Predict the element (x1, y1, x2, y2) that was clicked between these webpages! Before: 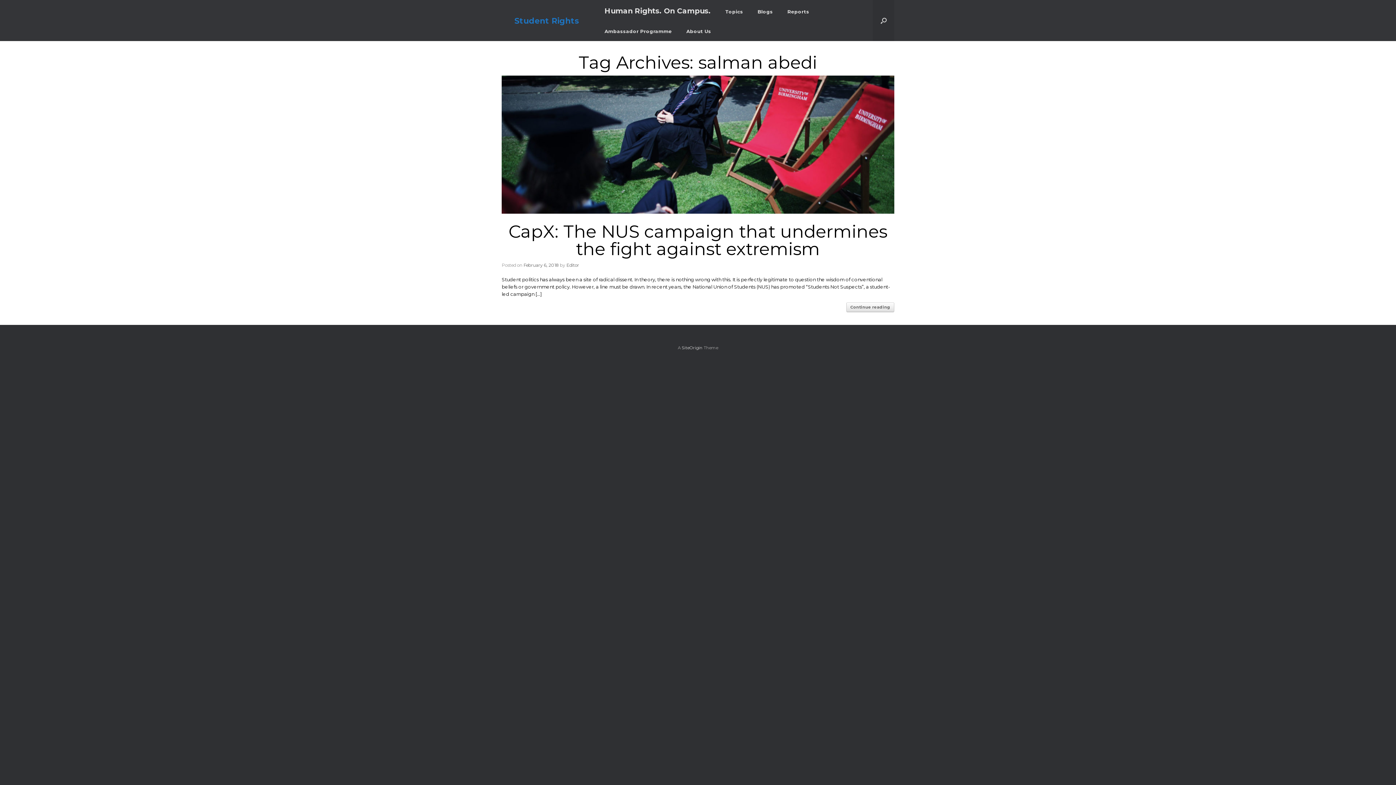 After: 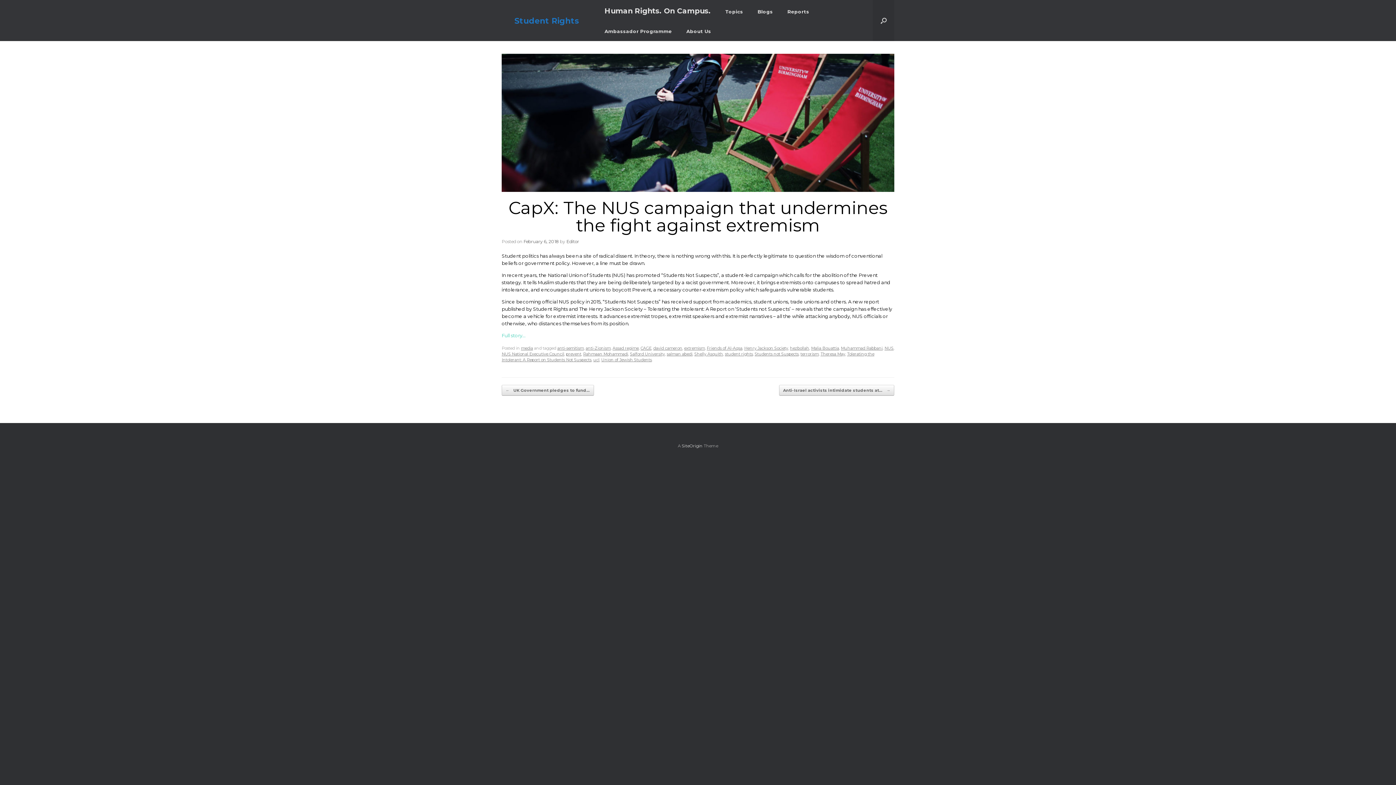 Action: bbox: (846, 302, 894, 312) label: Continue reading